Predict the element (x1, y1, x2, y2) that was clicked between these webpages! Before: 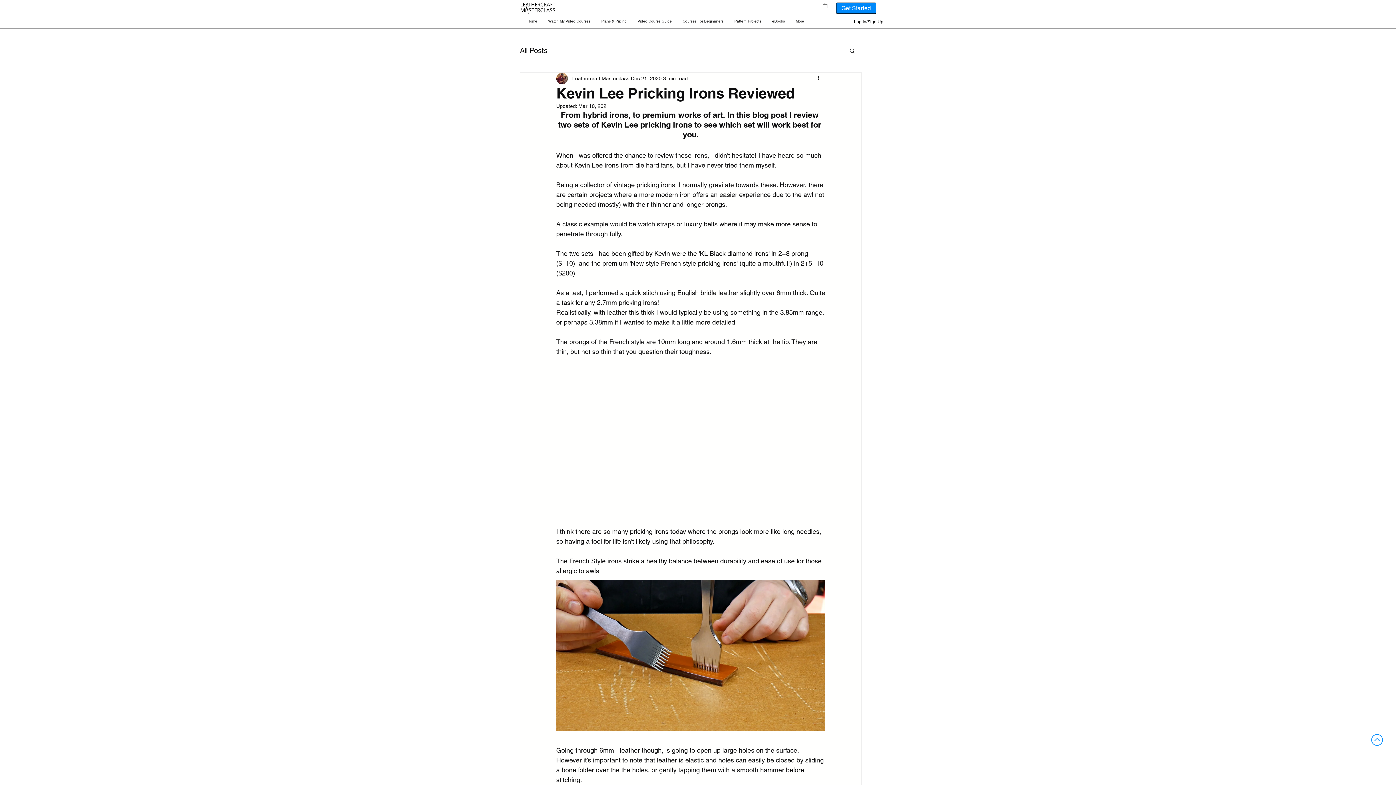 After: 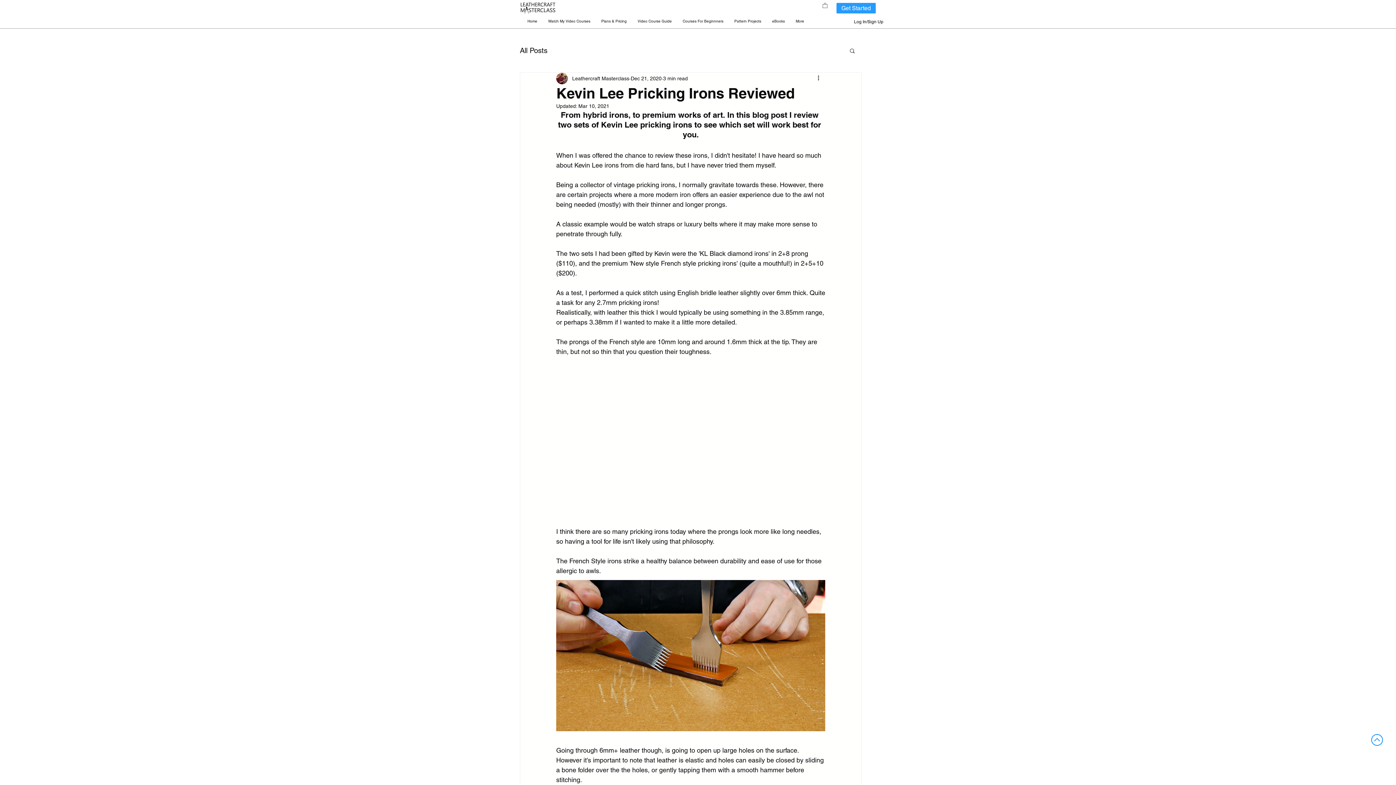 Action: bbox: (836, 2, 876, 13) label: Get Started 